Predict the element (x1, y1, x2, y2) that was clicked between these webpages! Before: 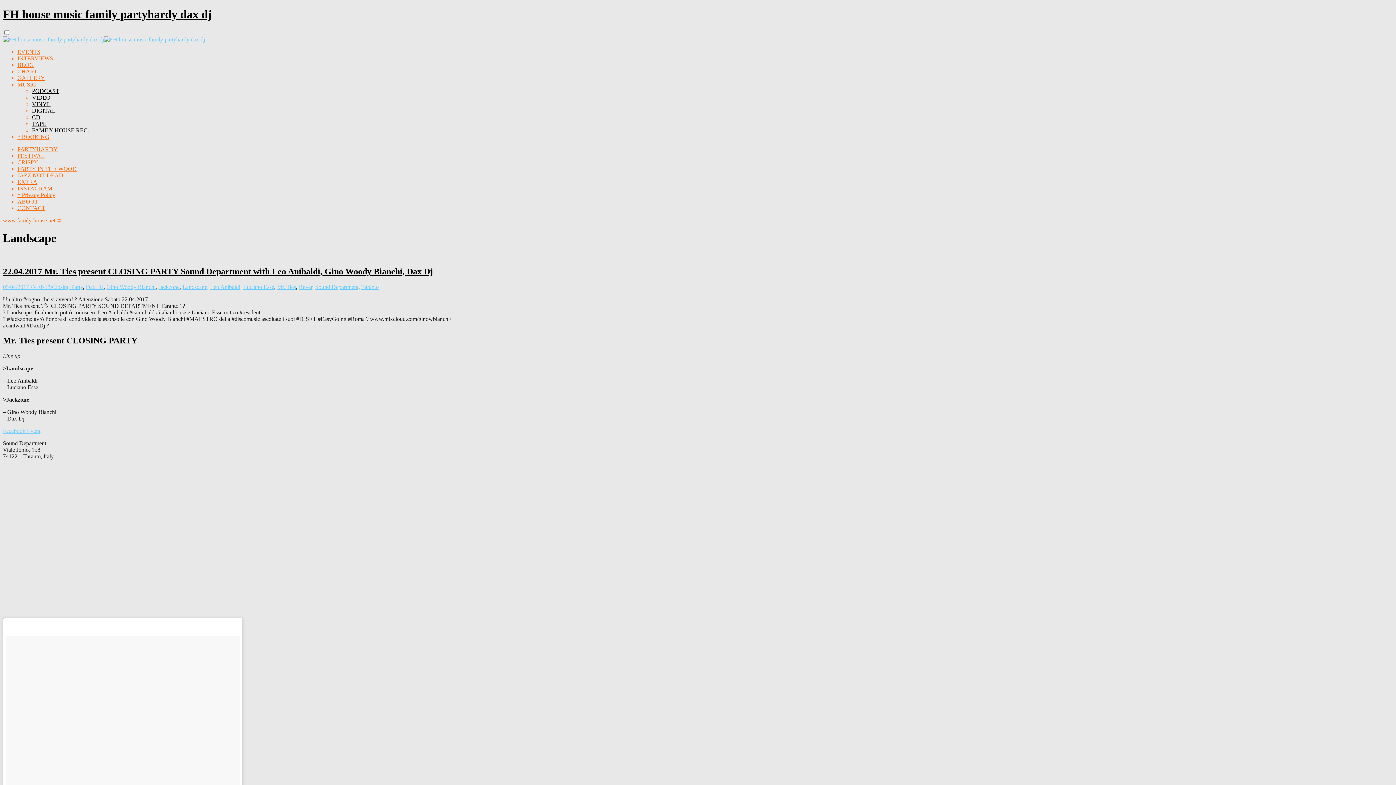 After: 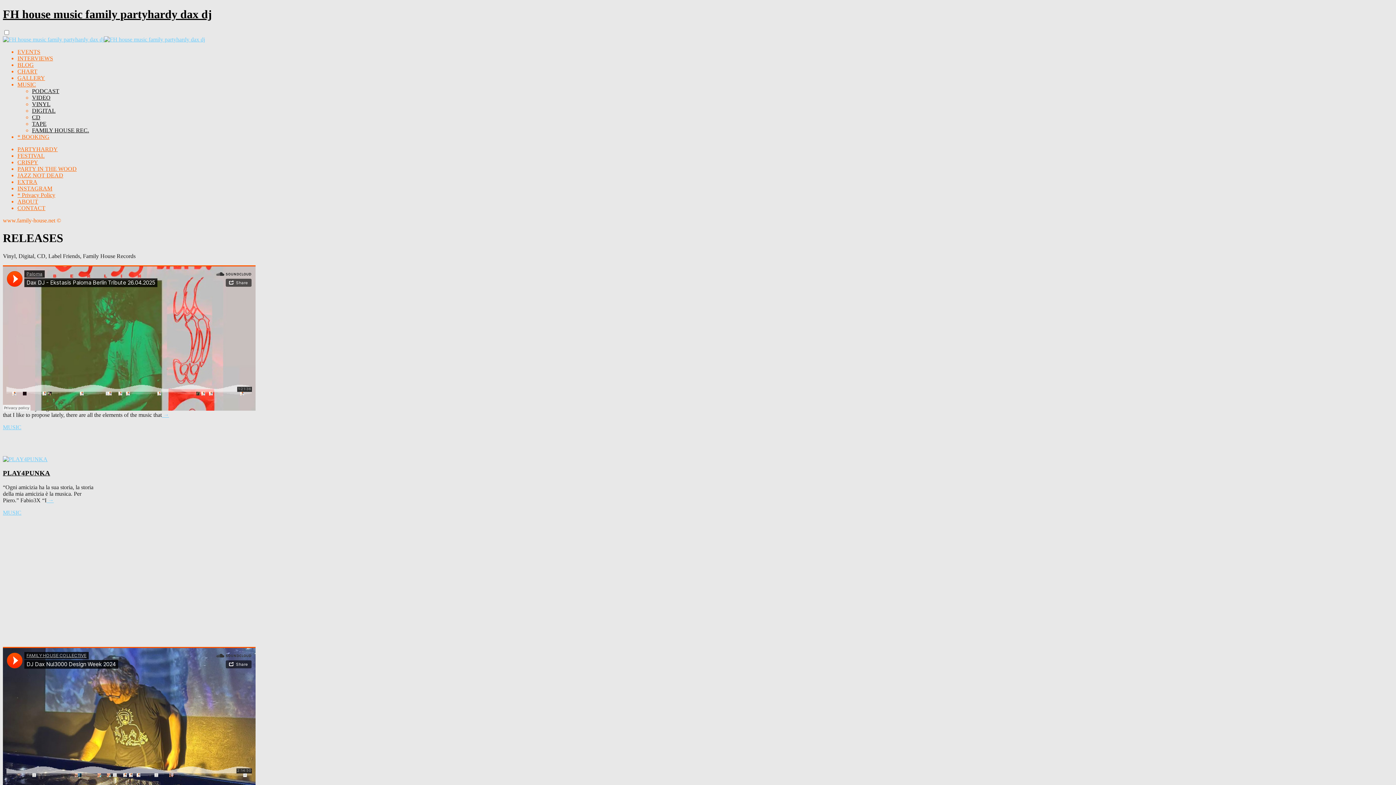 Action: label: MUSIC bbox: (17, 81, 36, 87)